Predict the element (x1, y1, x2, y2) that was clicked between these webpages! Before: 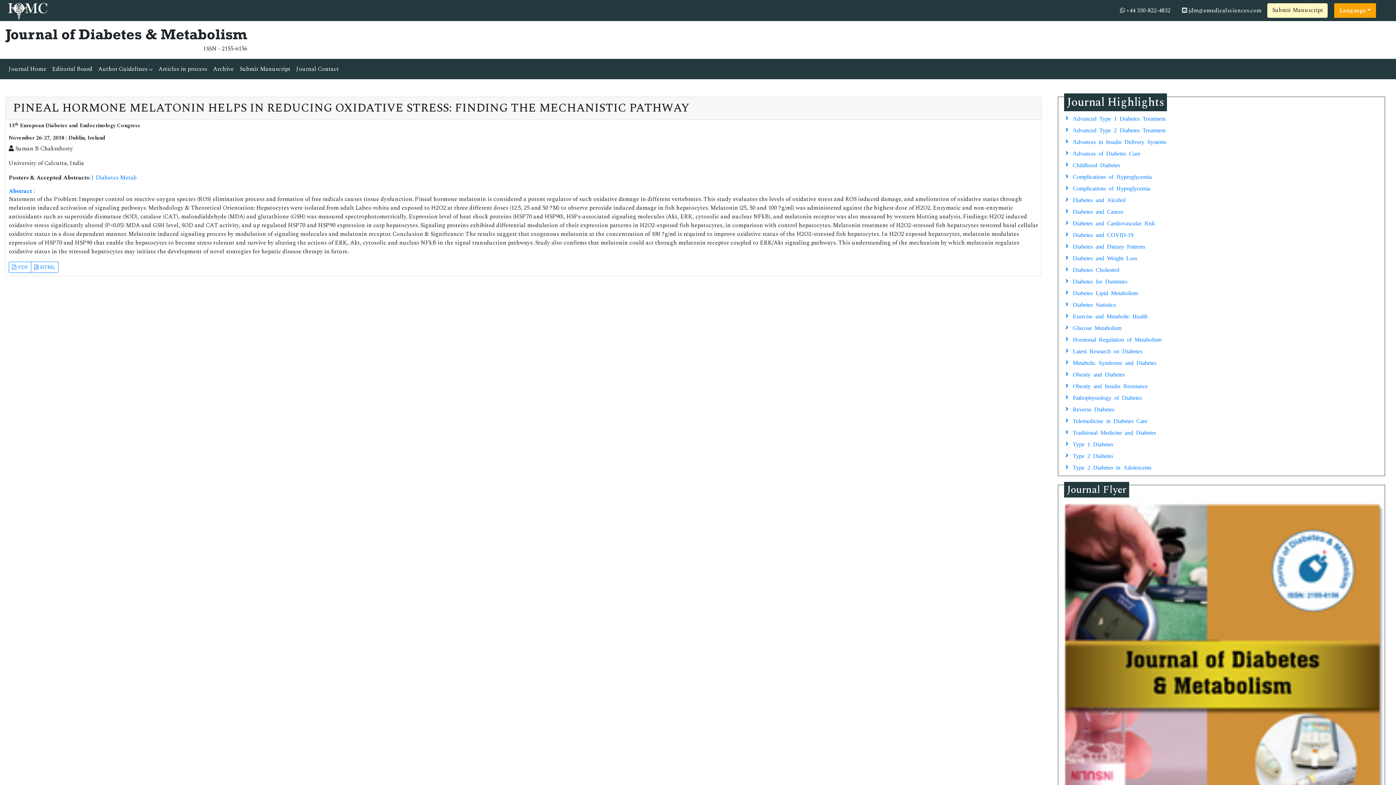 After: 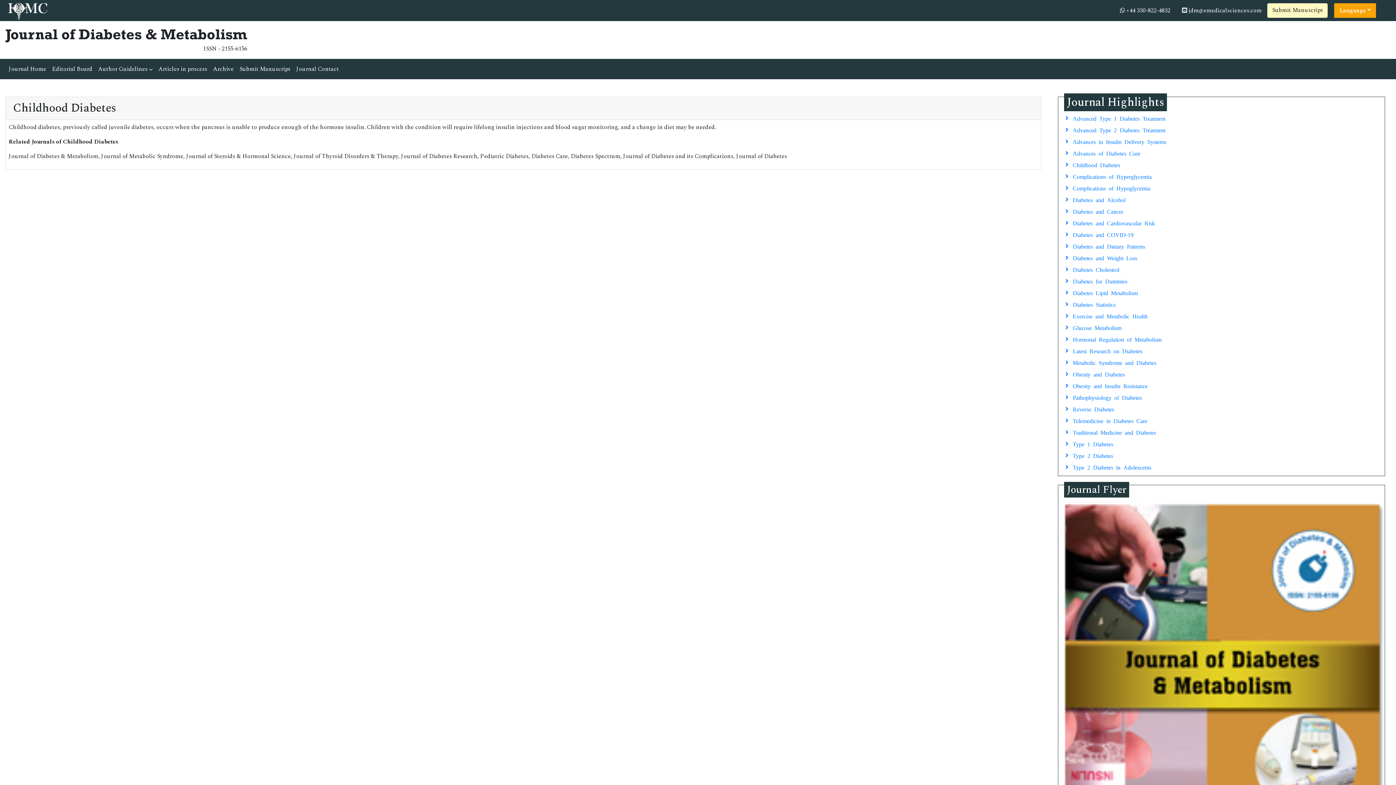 Action: label: Childhood Diabetes bbox: (1061, 158, 1382, 170)